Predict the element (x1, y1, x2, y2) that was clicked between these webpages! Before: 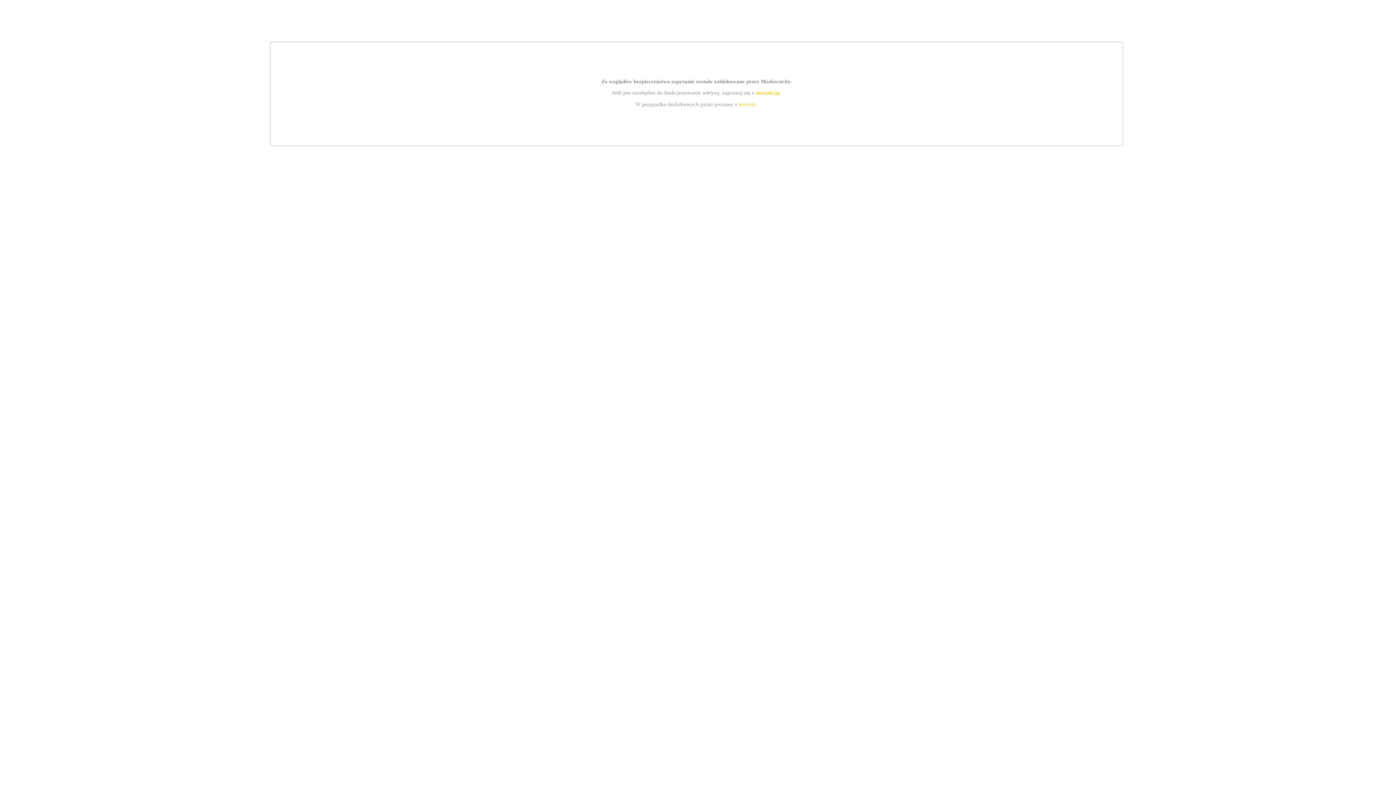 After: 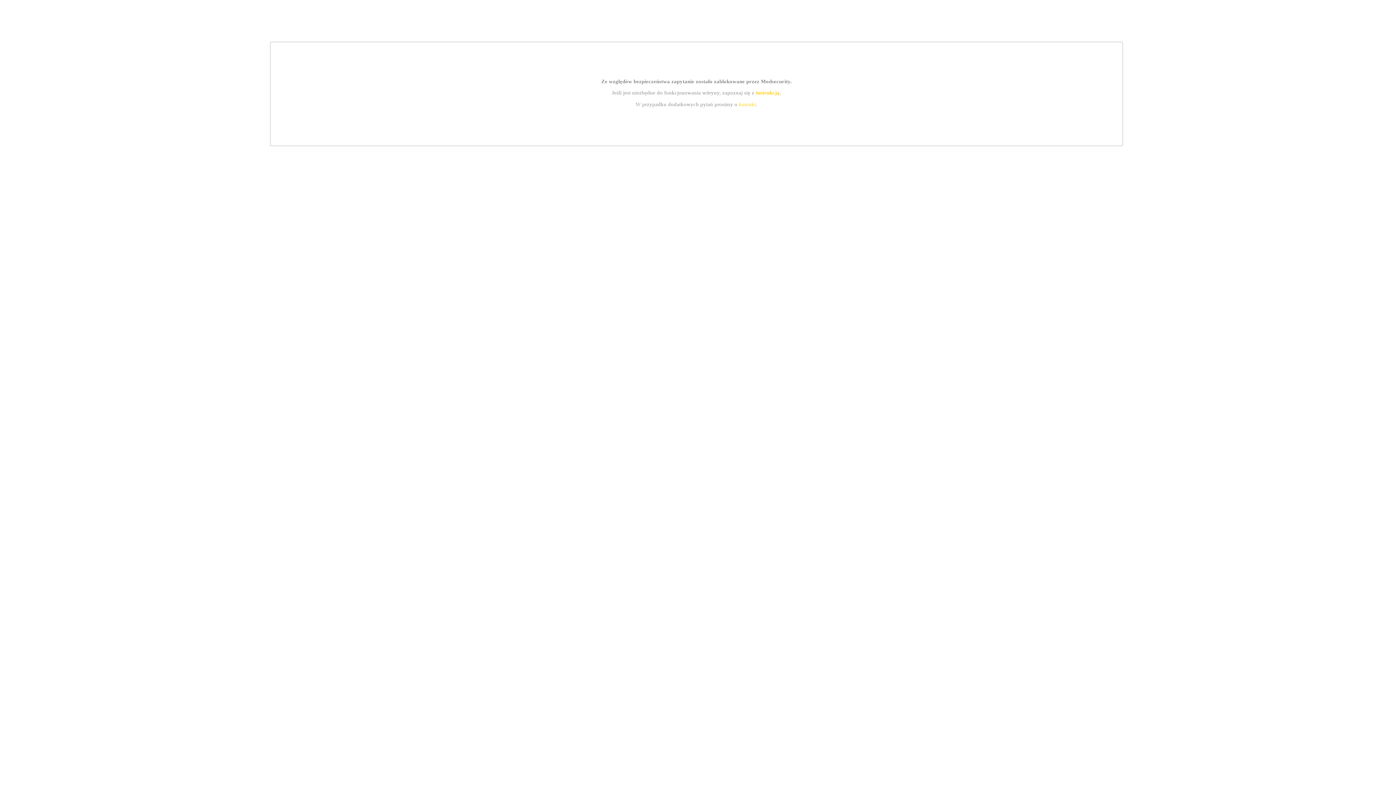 Action: bbox: (739, 101, 756, 107) label: kontakt